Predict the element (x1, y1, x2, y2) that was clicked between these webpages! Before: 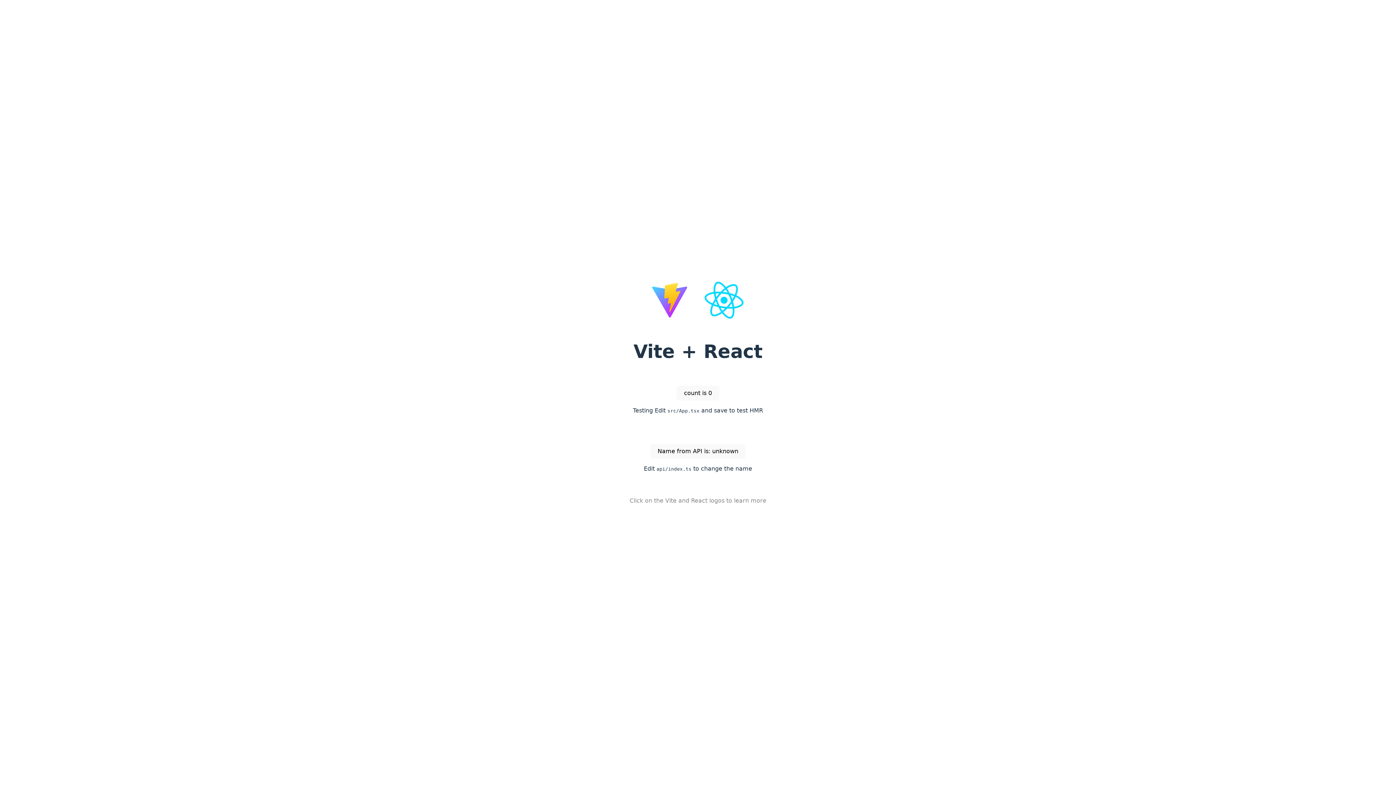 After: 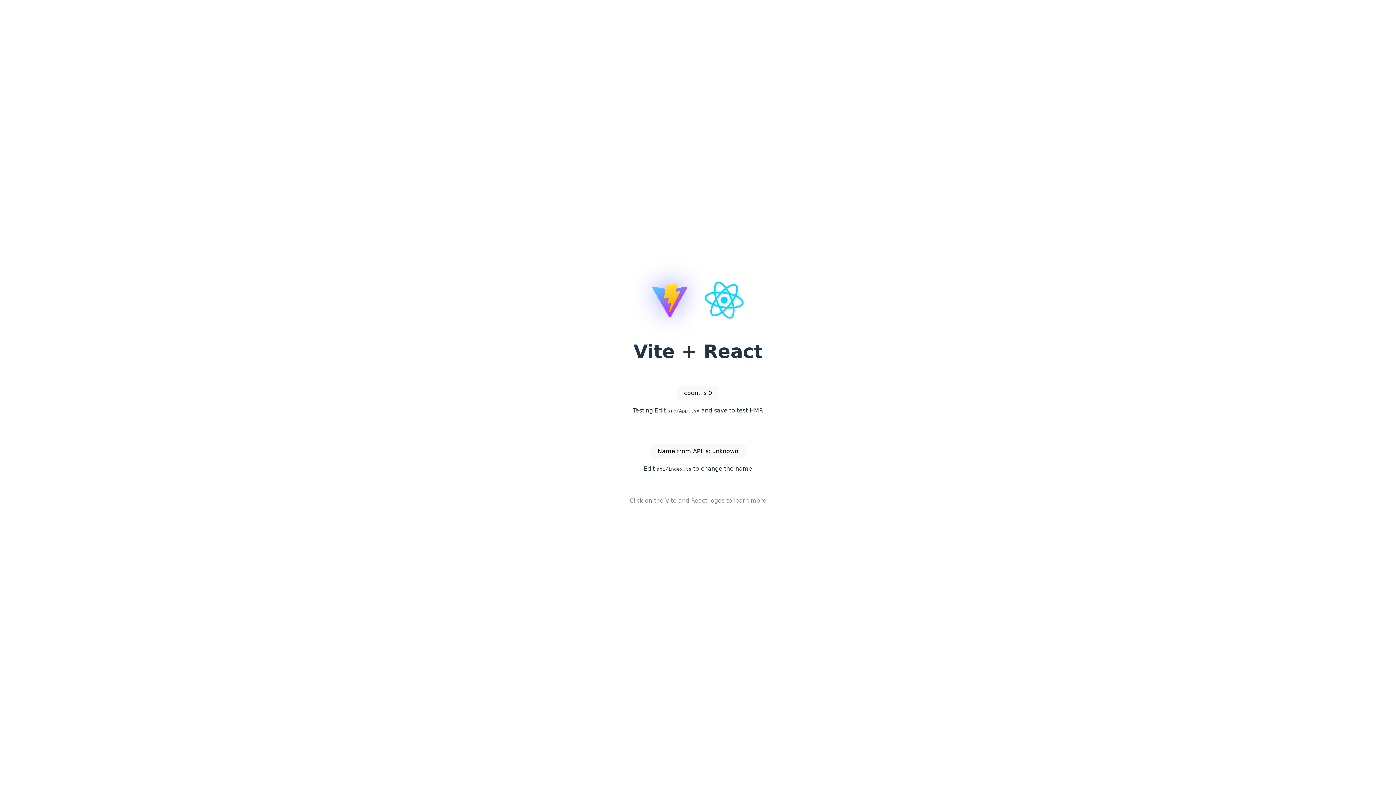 Action: bbox: (643, 321, 695, 328)